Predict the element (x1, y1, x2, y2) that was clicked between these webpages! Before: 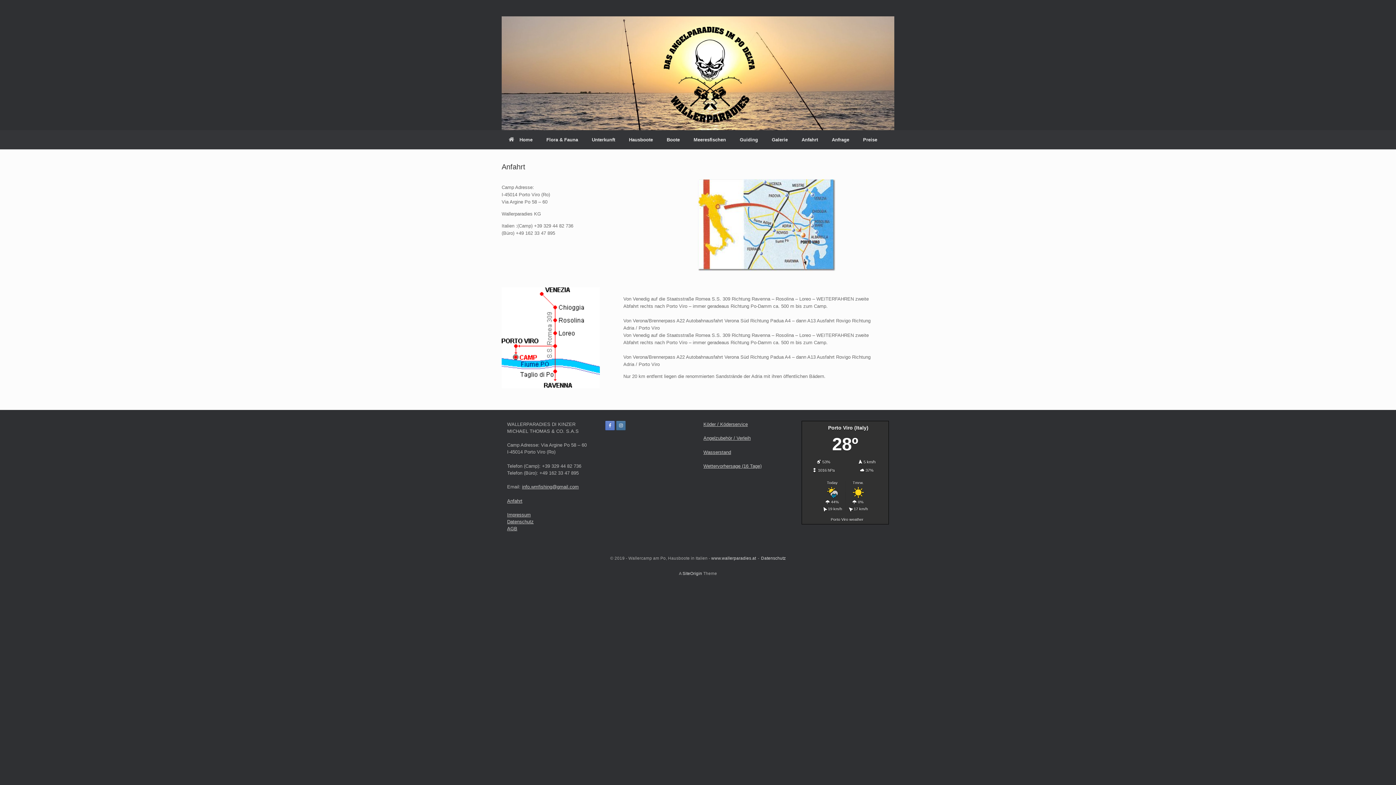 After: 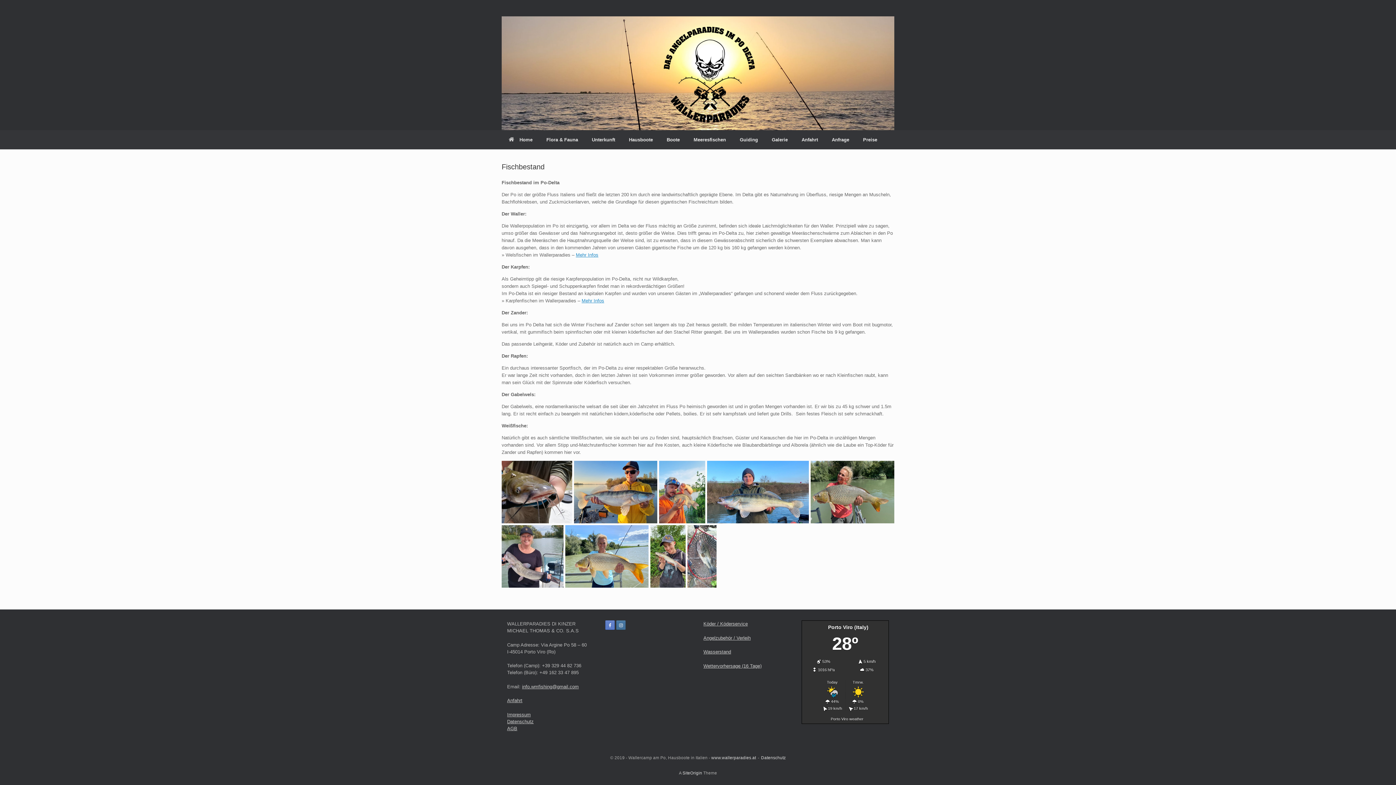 Action: label: Flora & Fauna bbox: (539, 130, 585, 149)